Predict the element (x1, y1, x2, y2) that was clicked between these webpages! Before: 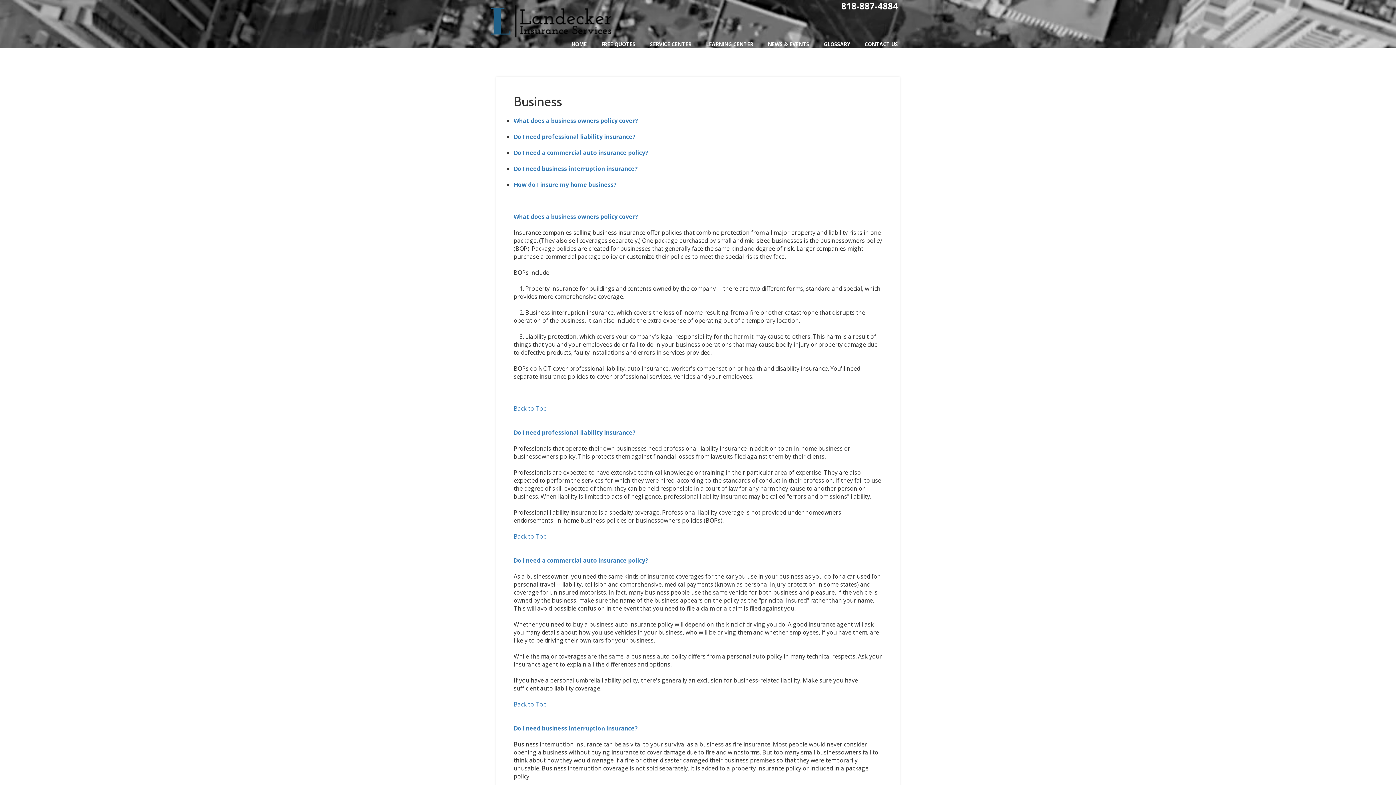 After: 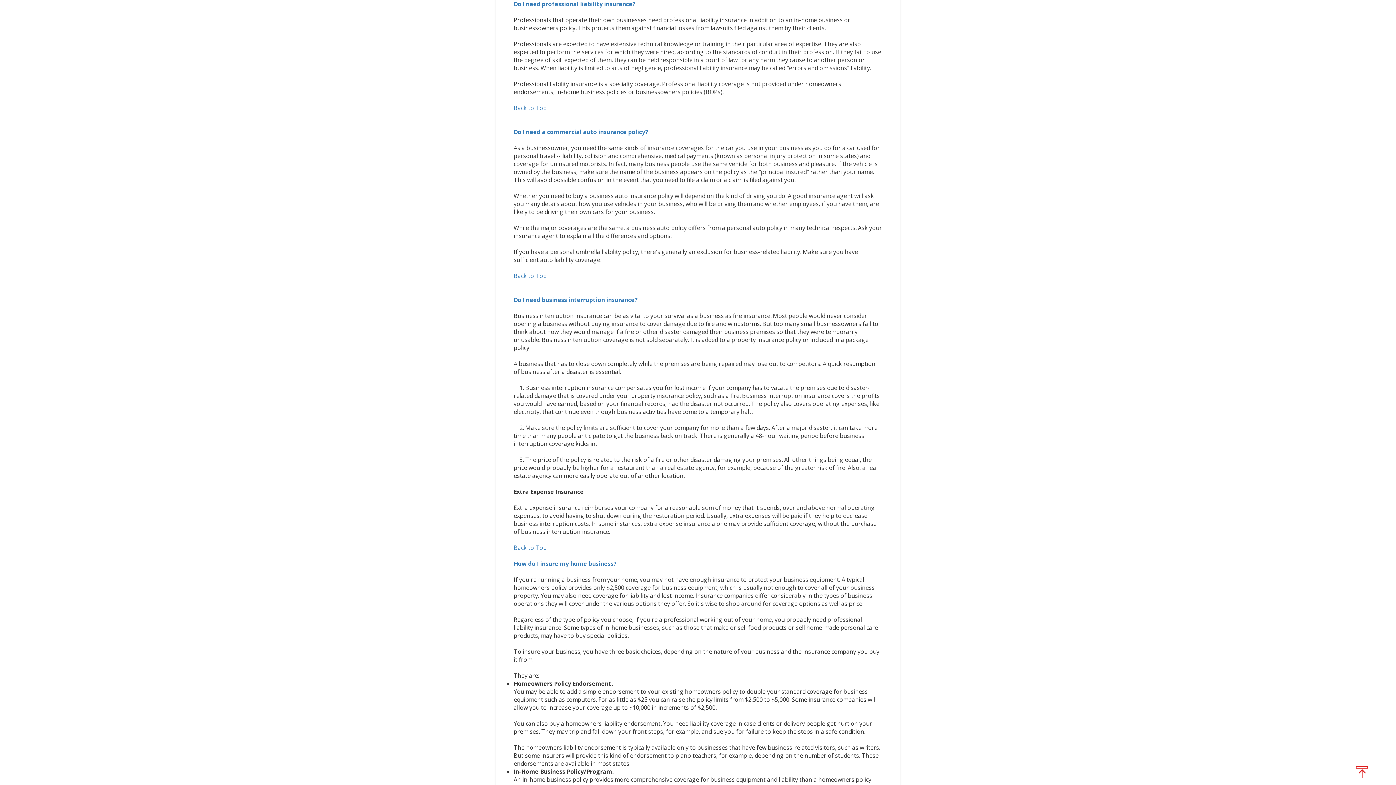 Action: bbox: (513, 132, 635, 140) label: Do I need professional liability insurance?